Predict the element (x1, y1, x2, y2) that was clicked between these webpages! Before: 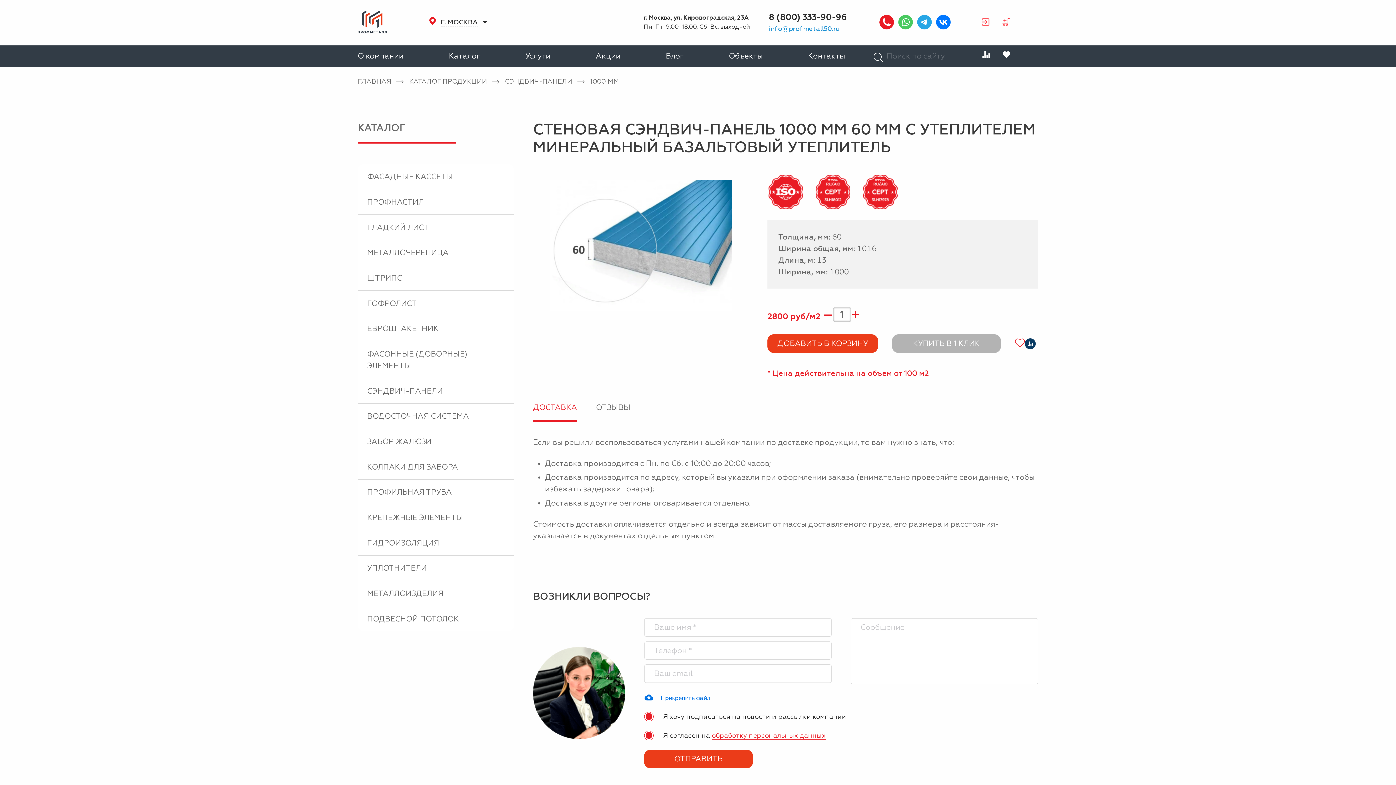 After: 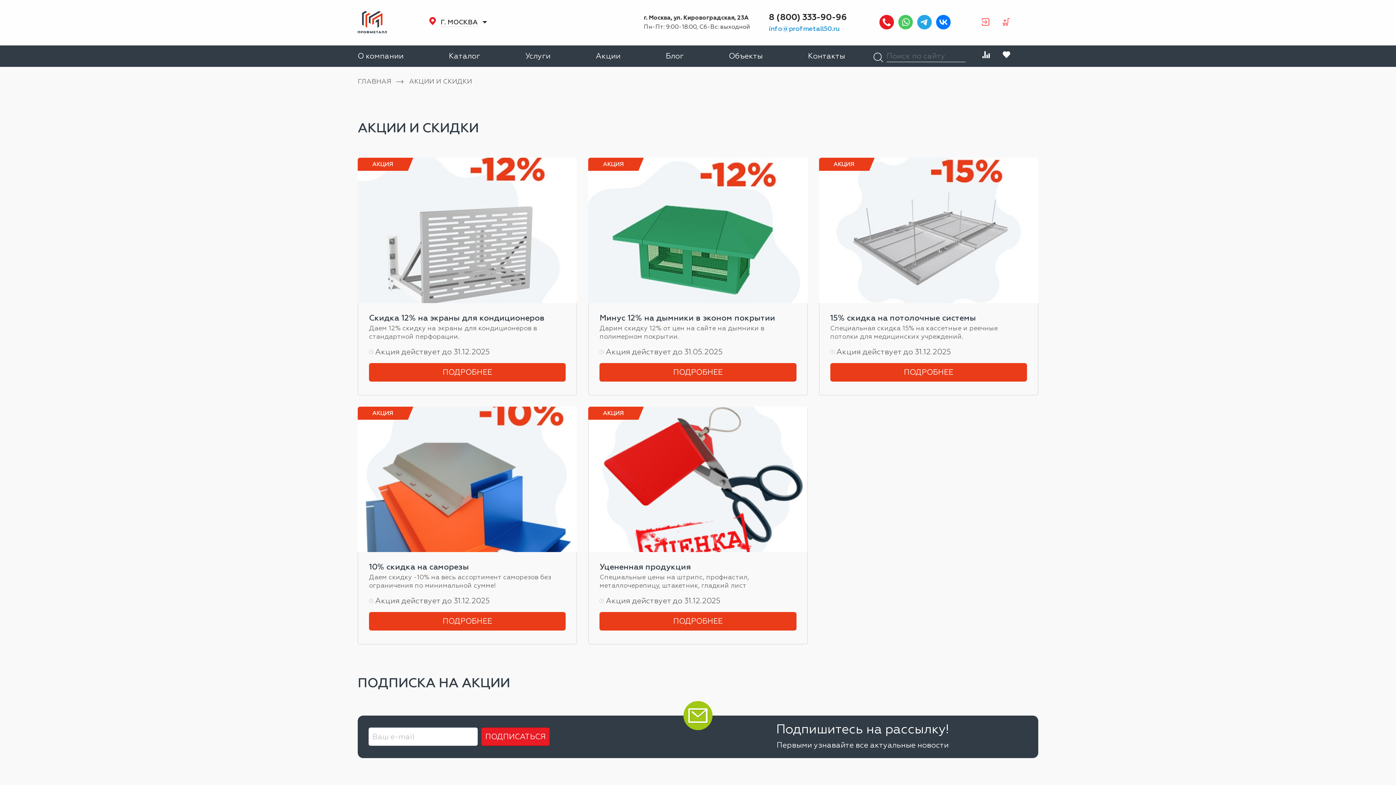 Action: bbox: (595, 50, 620, 62) label: Акции